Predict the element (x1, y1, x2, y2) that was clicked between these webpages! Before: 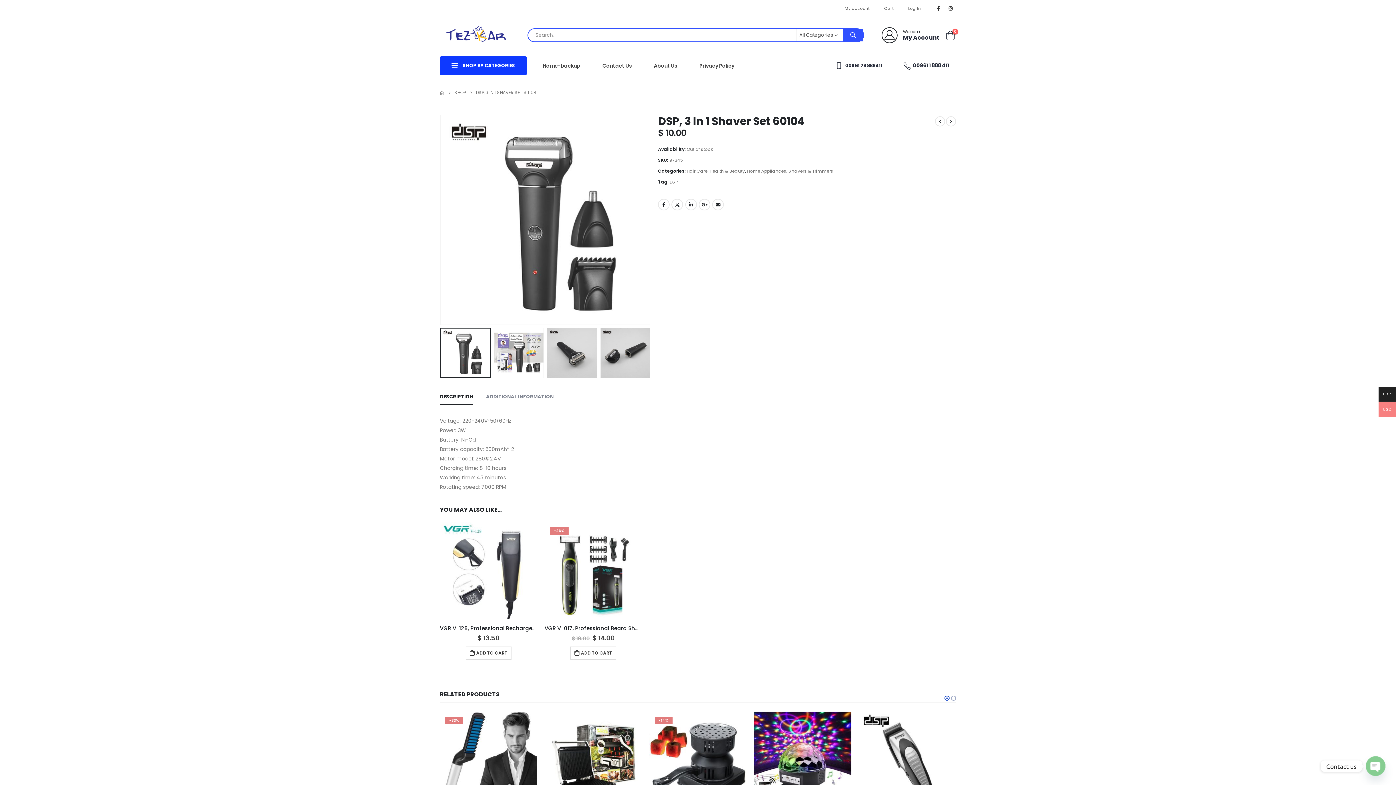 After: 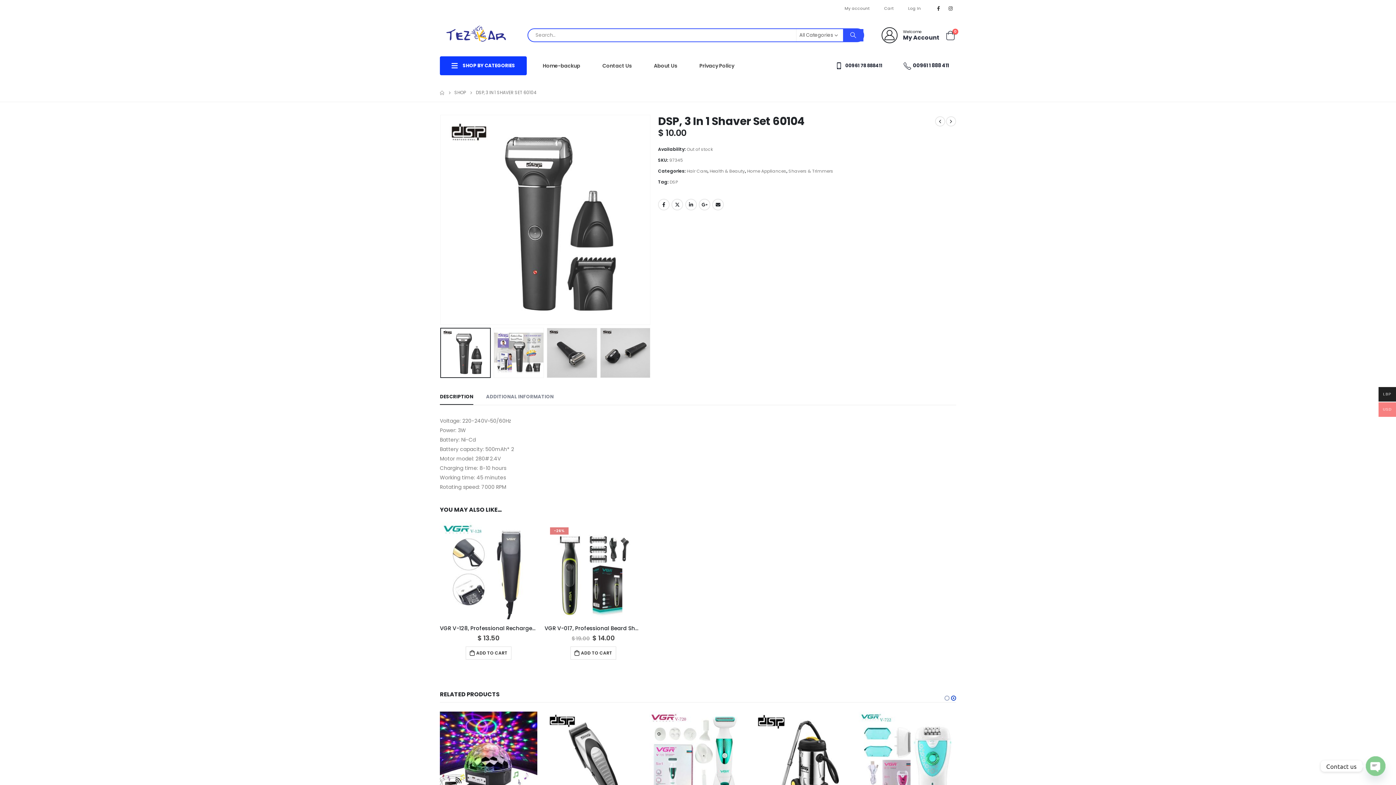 Action: label:  00961 78 888411 bbox: (827, 54, 889, 77)